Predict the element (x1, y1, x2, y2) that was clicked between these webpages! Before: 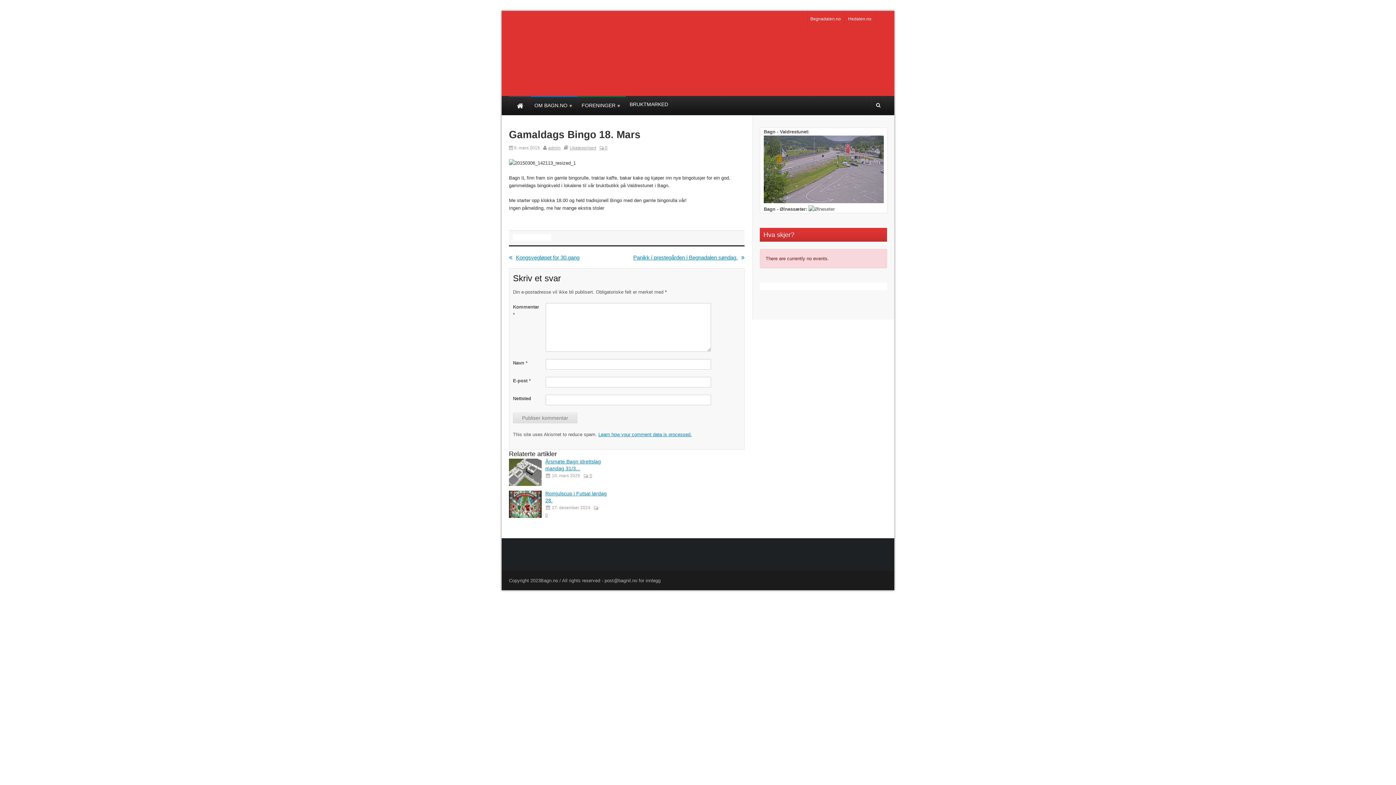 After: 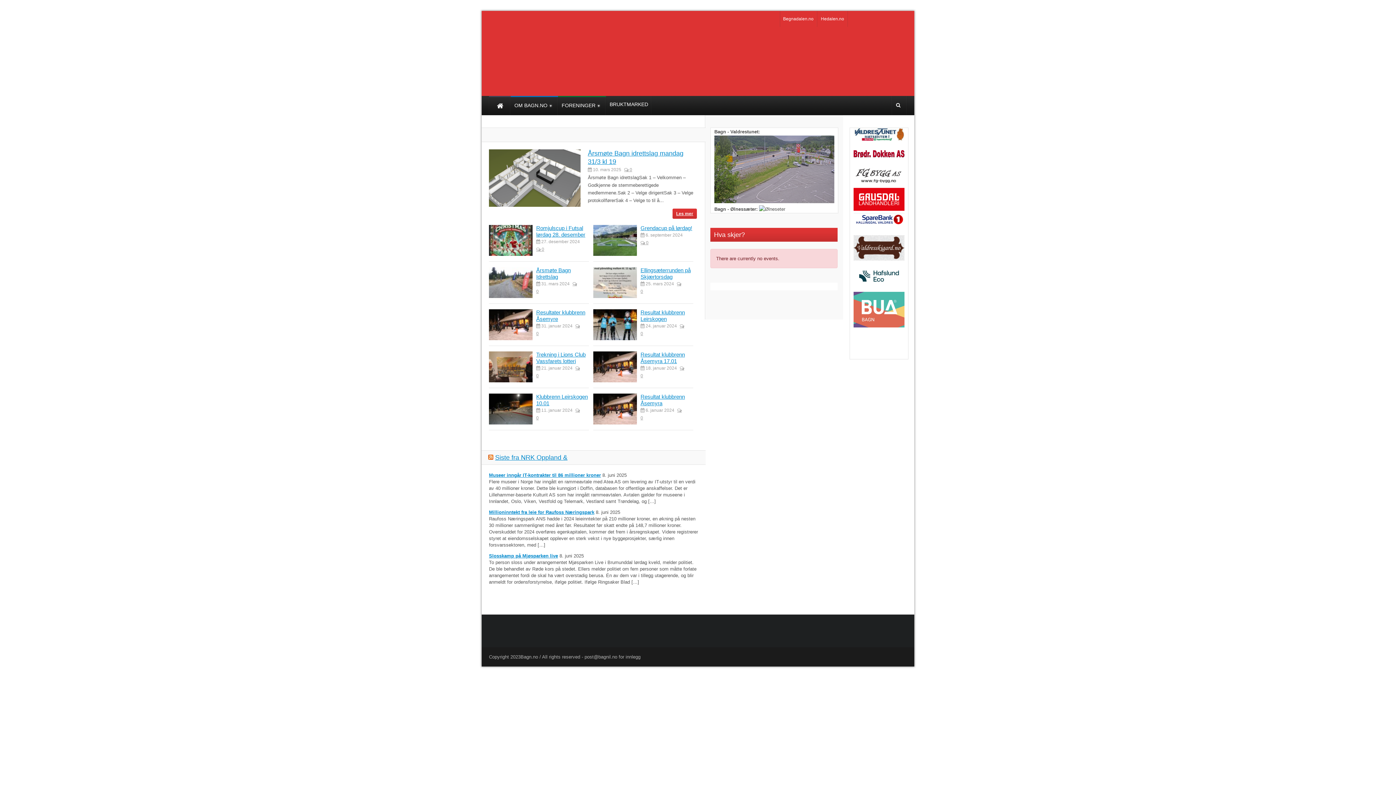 Action: bbox: (509, 96, 530, 115)